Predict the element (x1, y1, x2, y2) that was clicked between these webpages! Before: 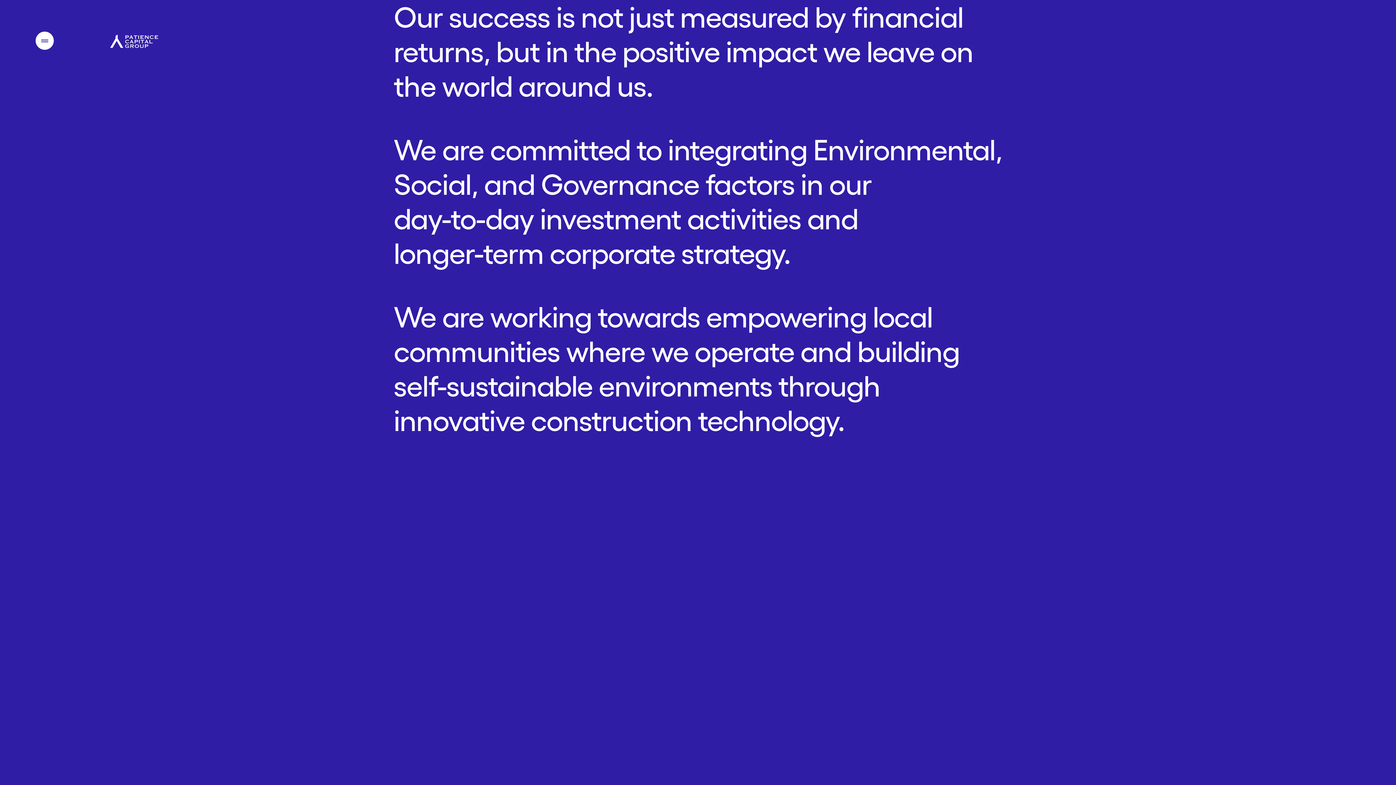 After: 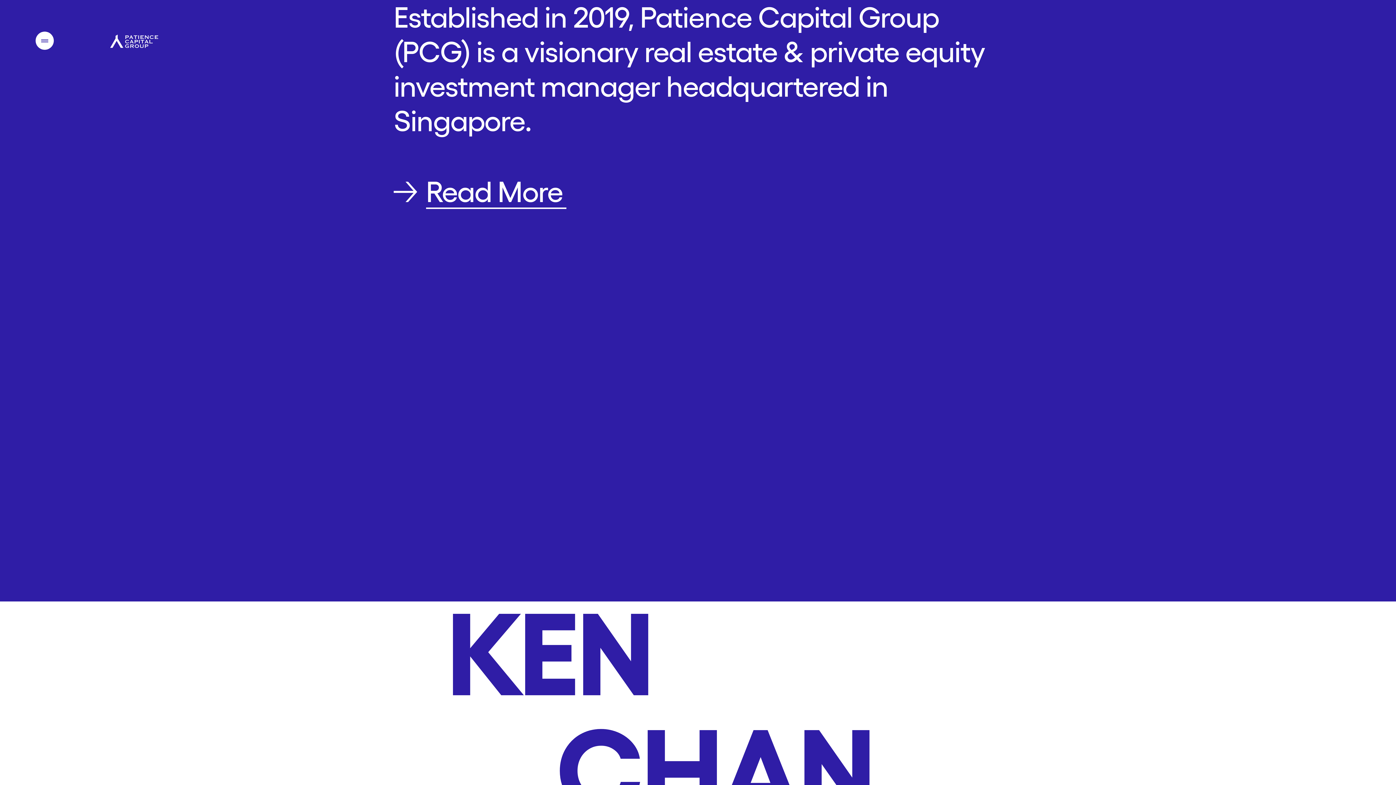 Action: bbox: (110, 34, 158, 48) label: Home